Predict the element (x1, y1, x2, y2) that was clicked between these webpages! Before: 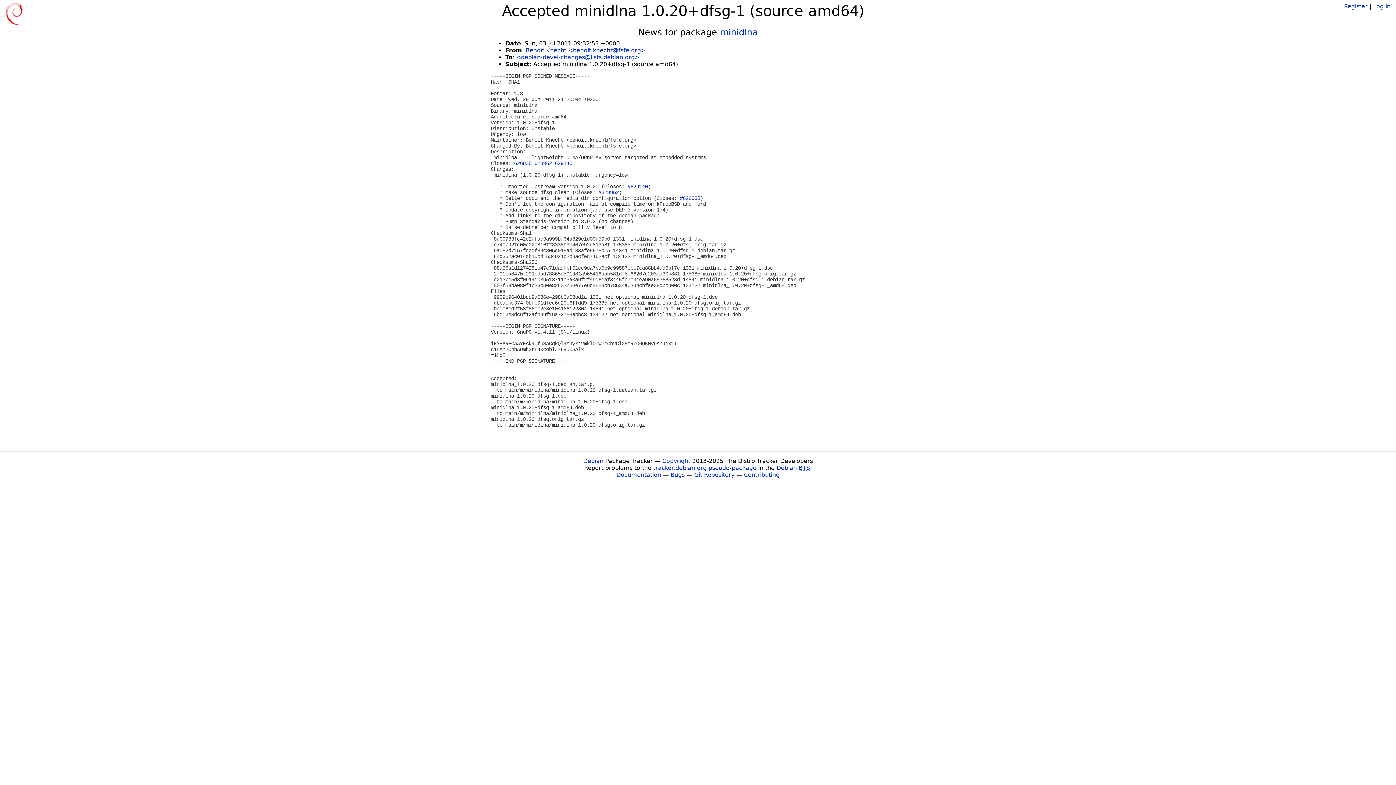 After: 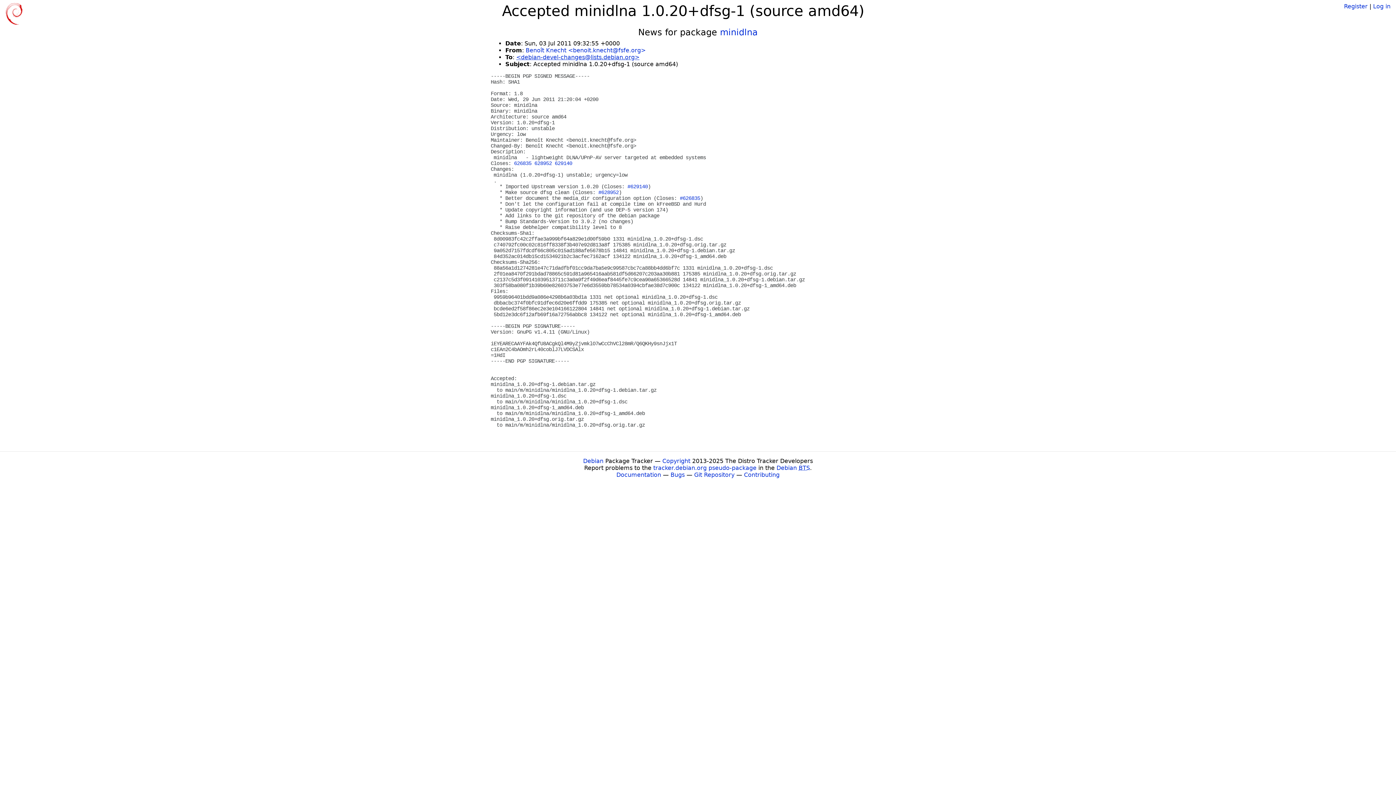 Action: bbox: (516, 53, 639, 60) label: <debian-devel-changes@lists.debian.org>